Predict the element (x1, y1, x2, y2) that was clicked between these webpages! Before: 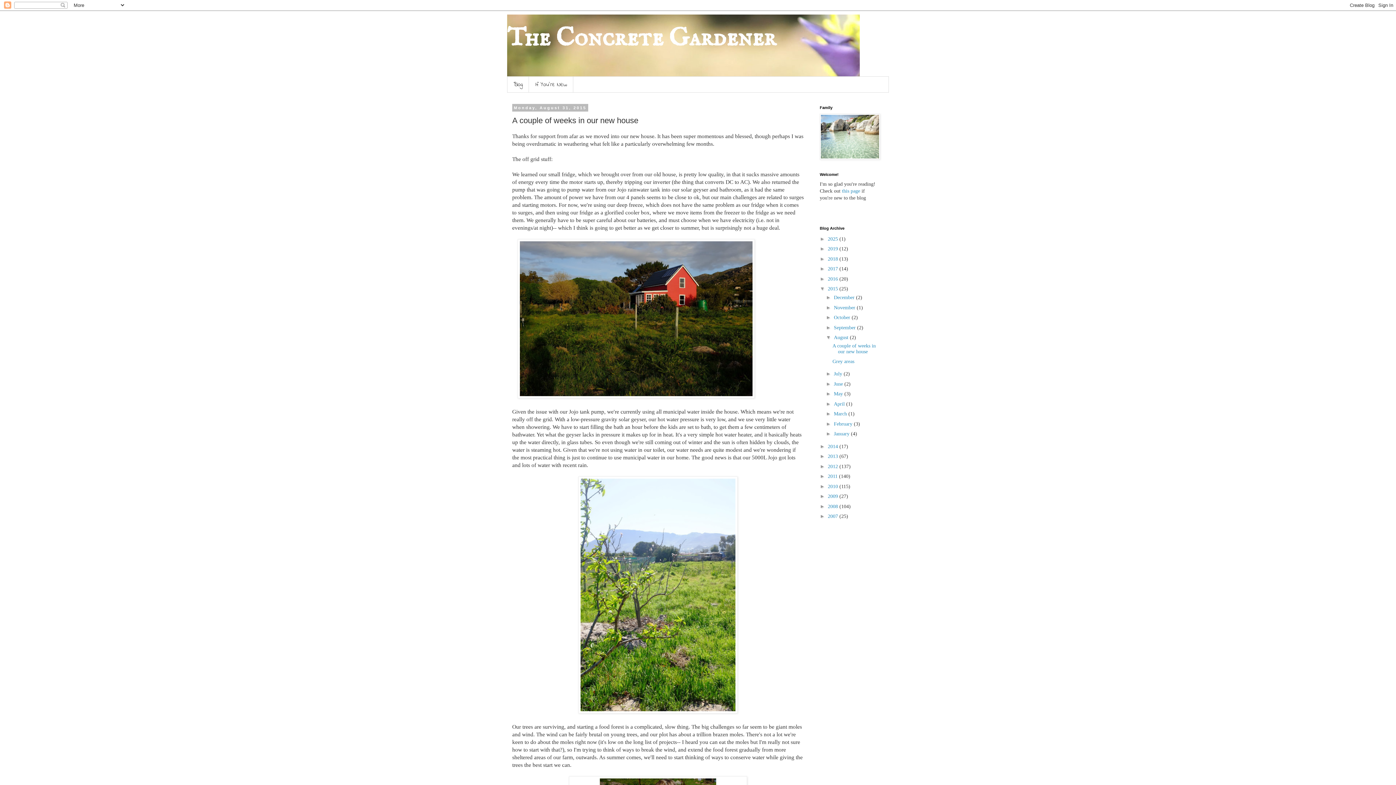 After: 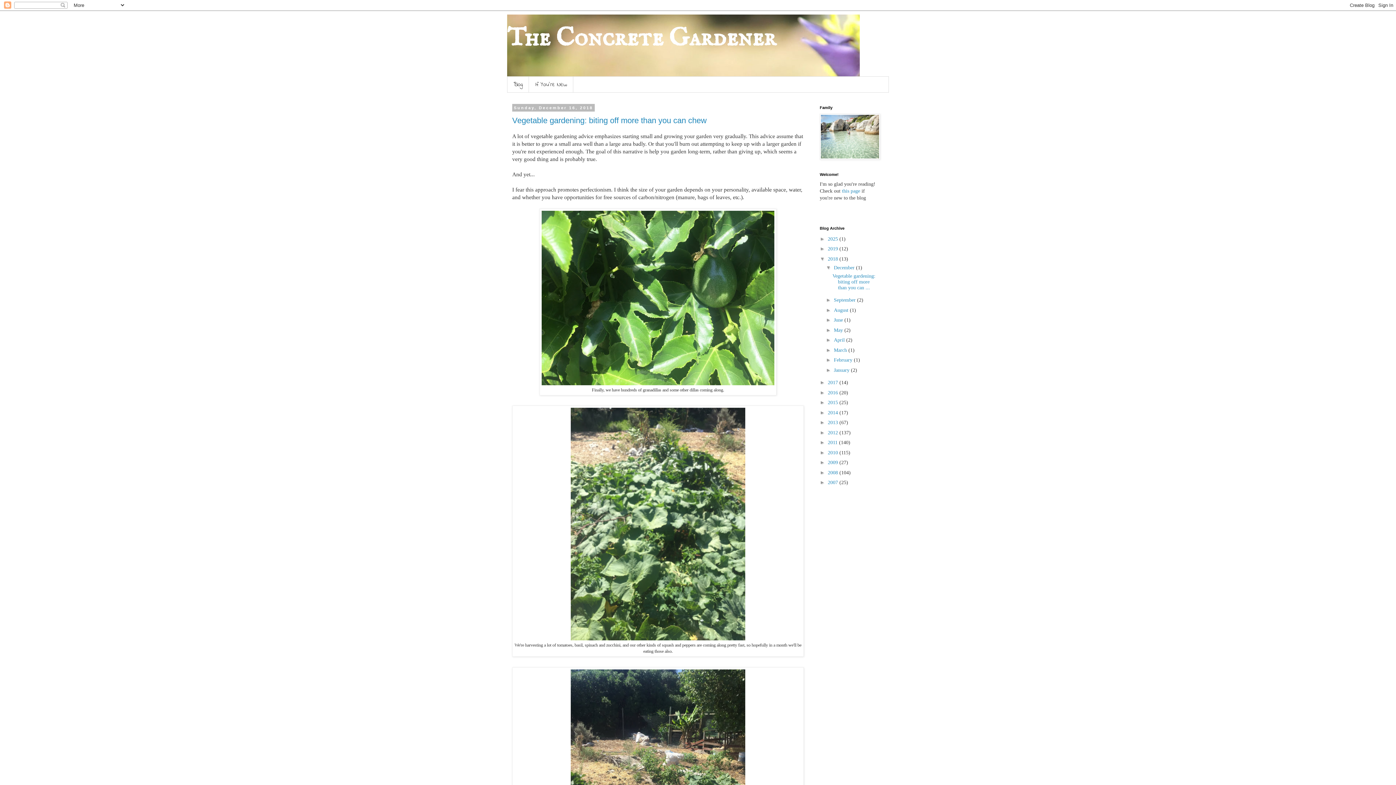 Action: label: 2018  bbox: (828, 256, 839, 261)